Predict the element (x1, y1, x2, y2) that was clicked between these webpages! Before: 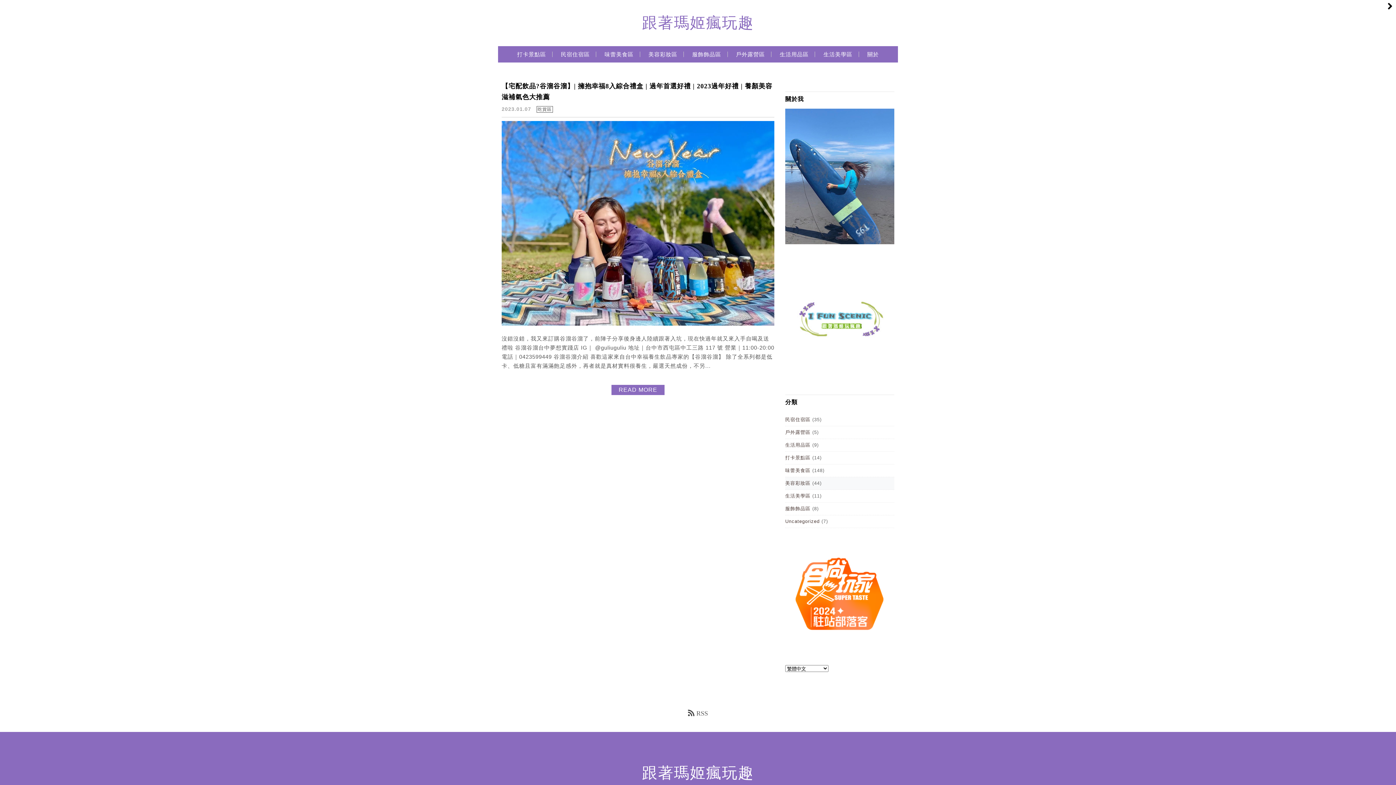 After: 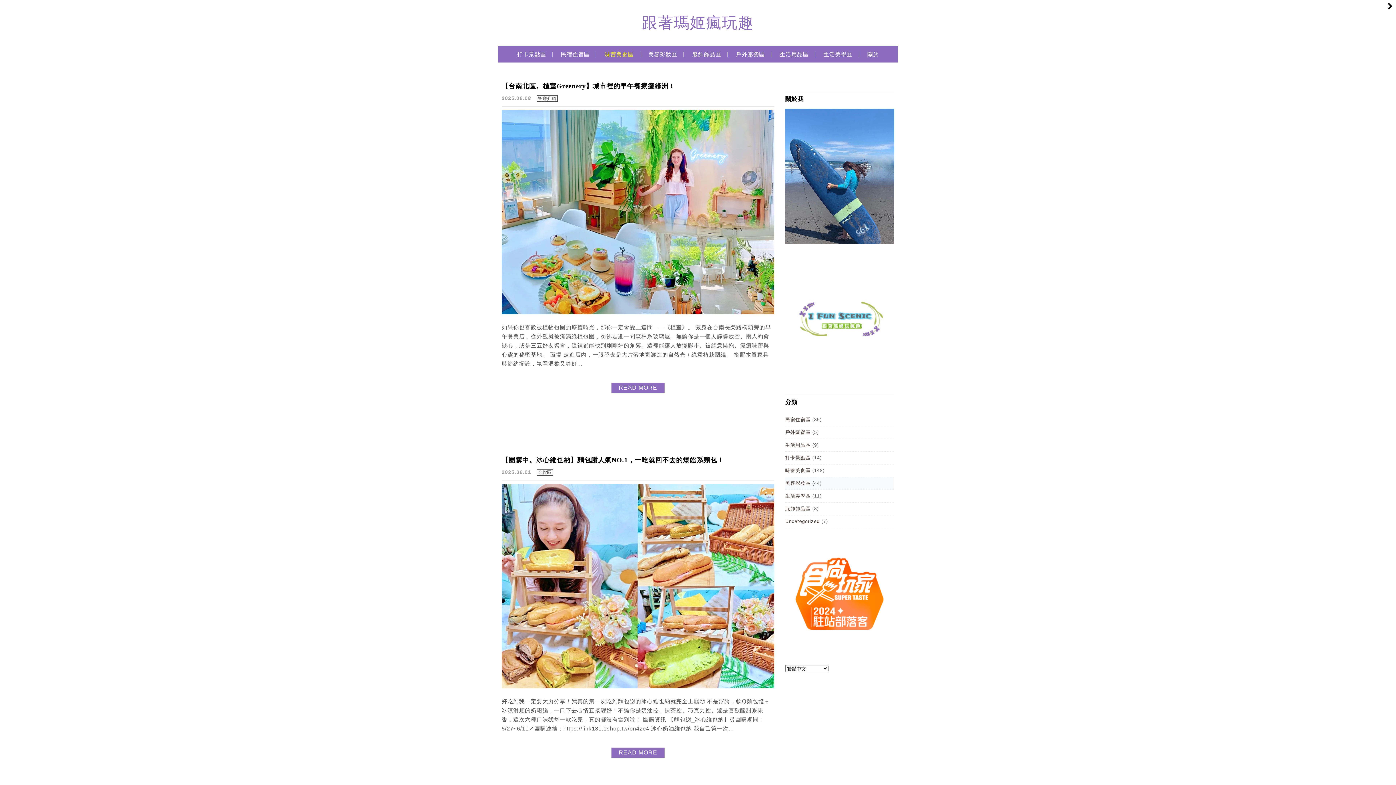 Action: bbox: (785, 468, 810, 473) label: 味蕾美食區